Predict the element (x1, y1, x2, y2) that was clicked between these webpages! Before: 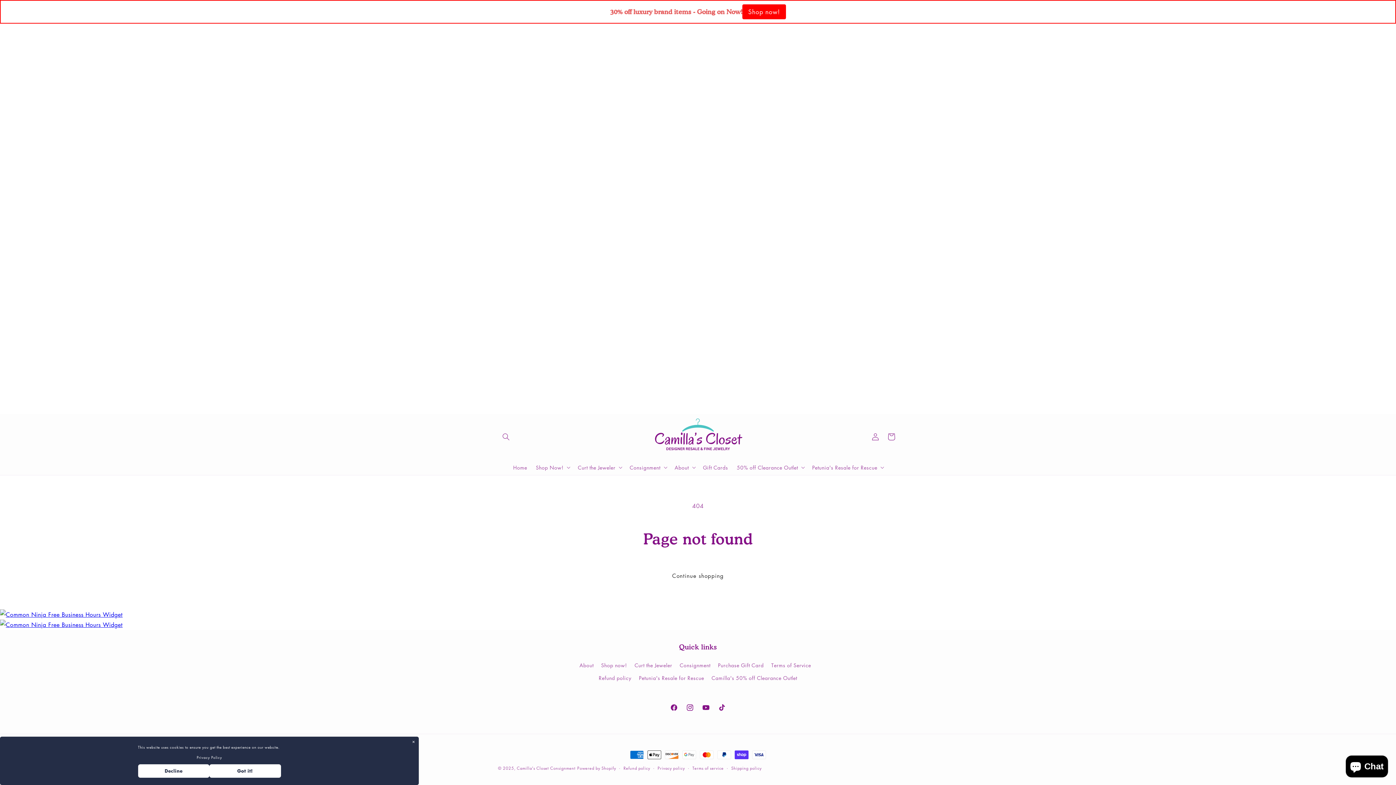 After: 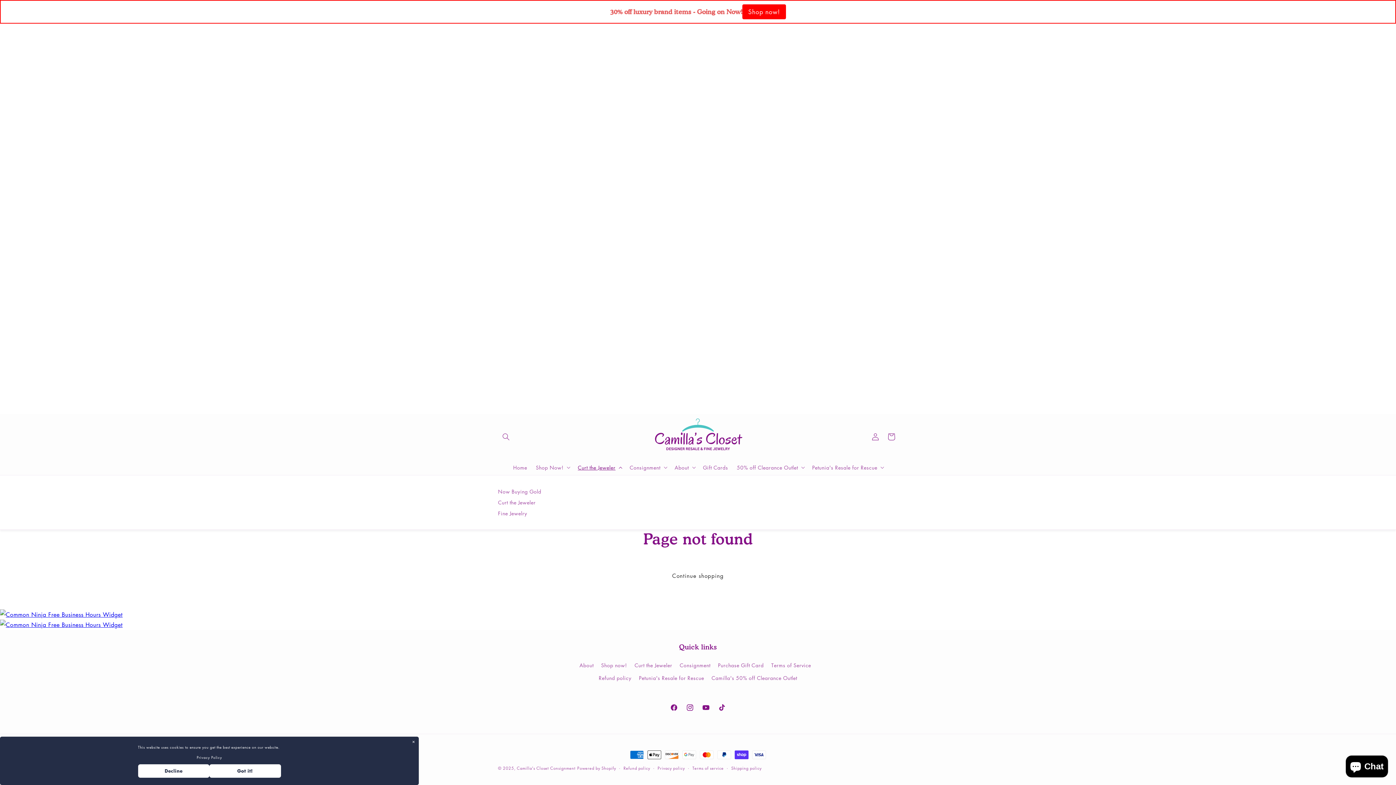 Action: label: Curt the Jeweler bbox: (573, 460, 625, 475)